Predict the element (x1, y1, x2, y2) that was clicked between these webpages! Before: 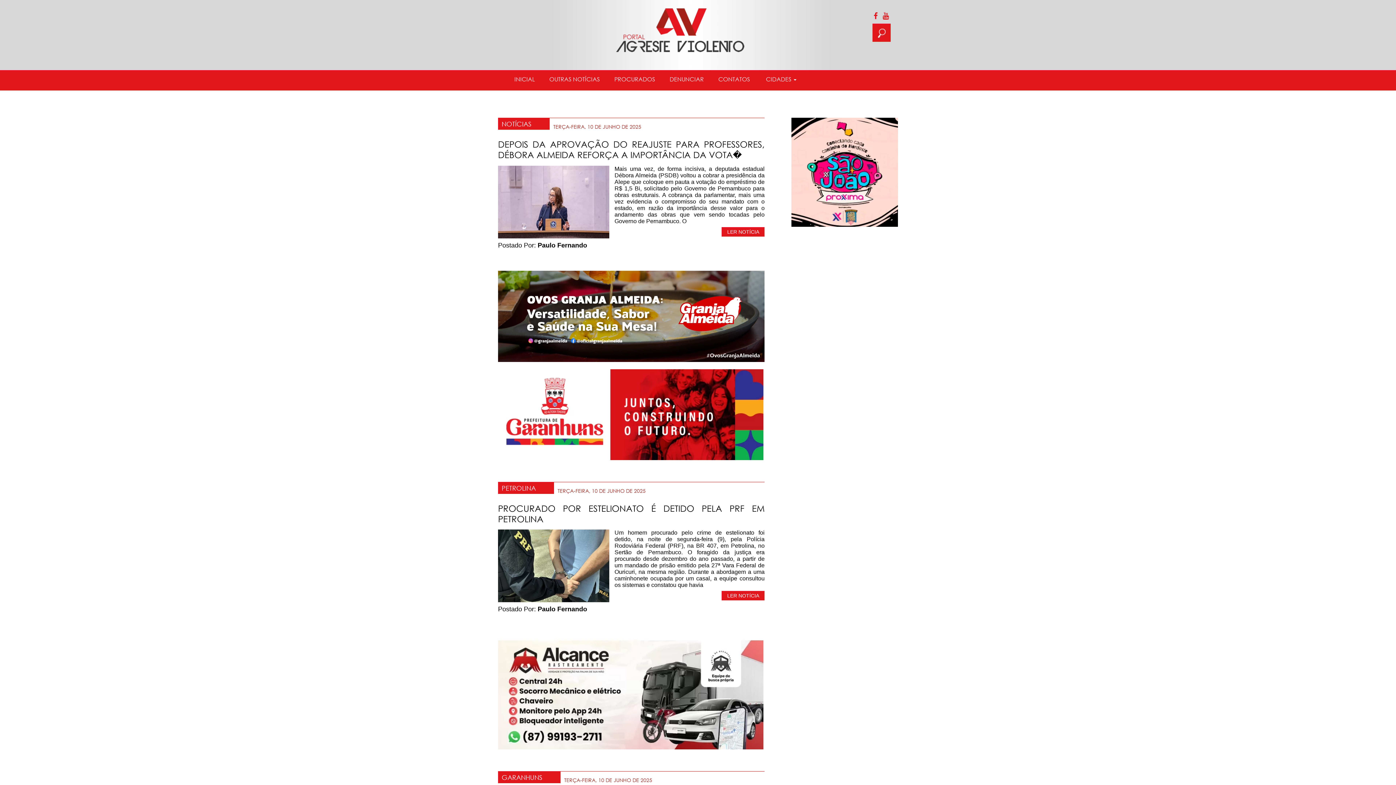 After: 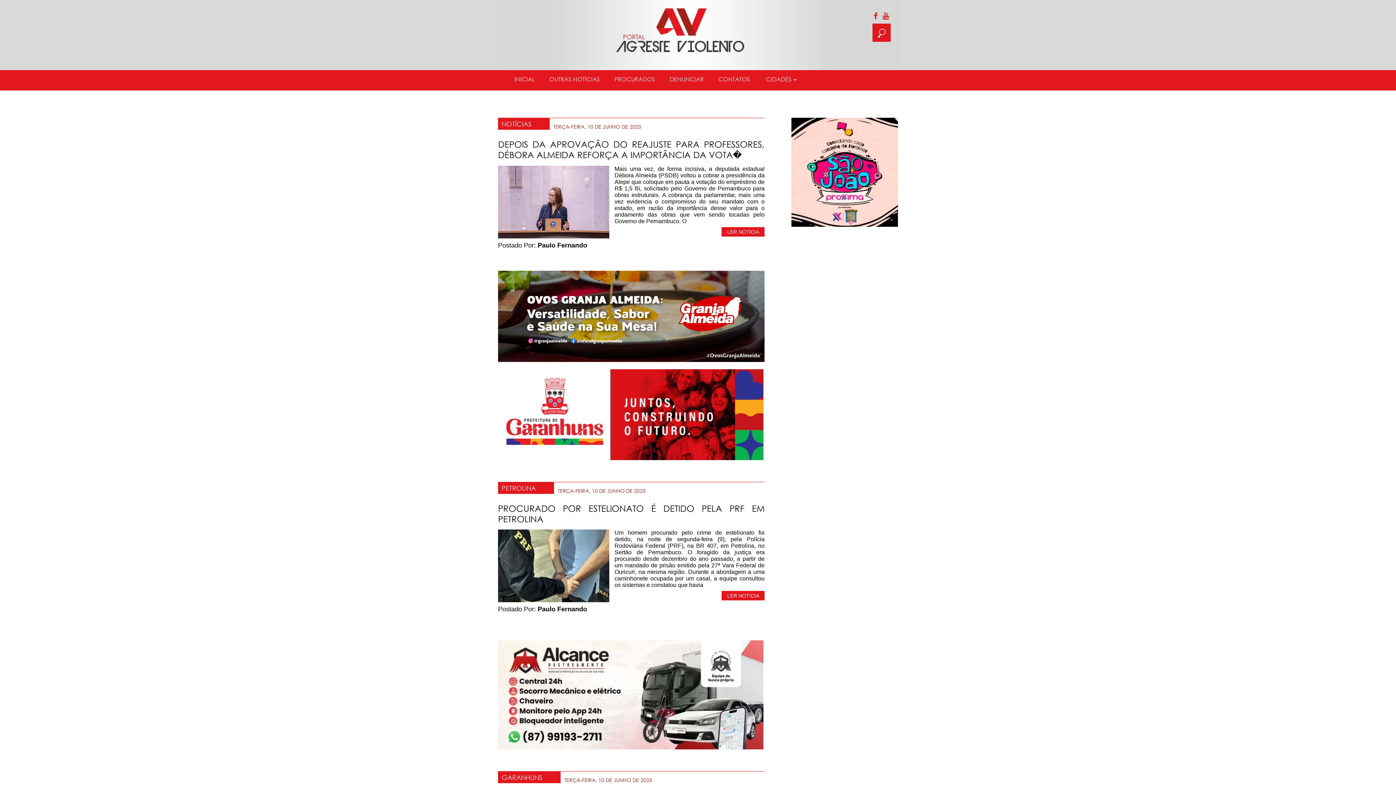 Action: bbox: (605, 7, 758, 52)